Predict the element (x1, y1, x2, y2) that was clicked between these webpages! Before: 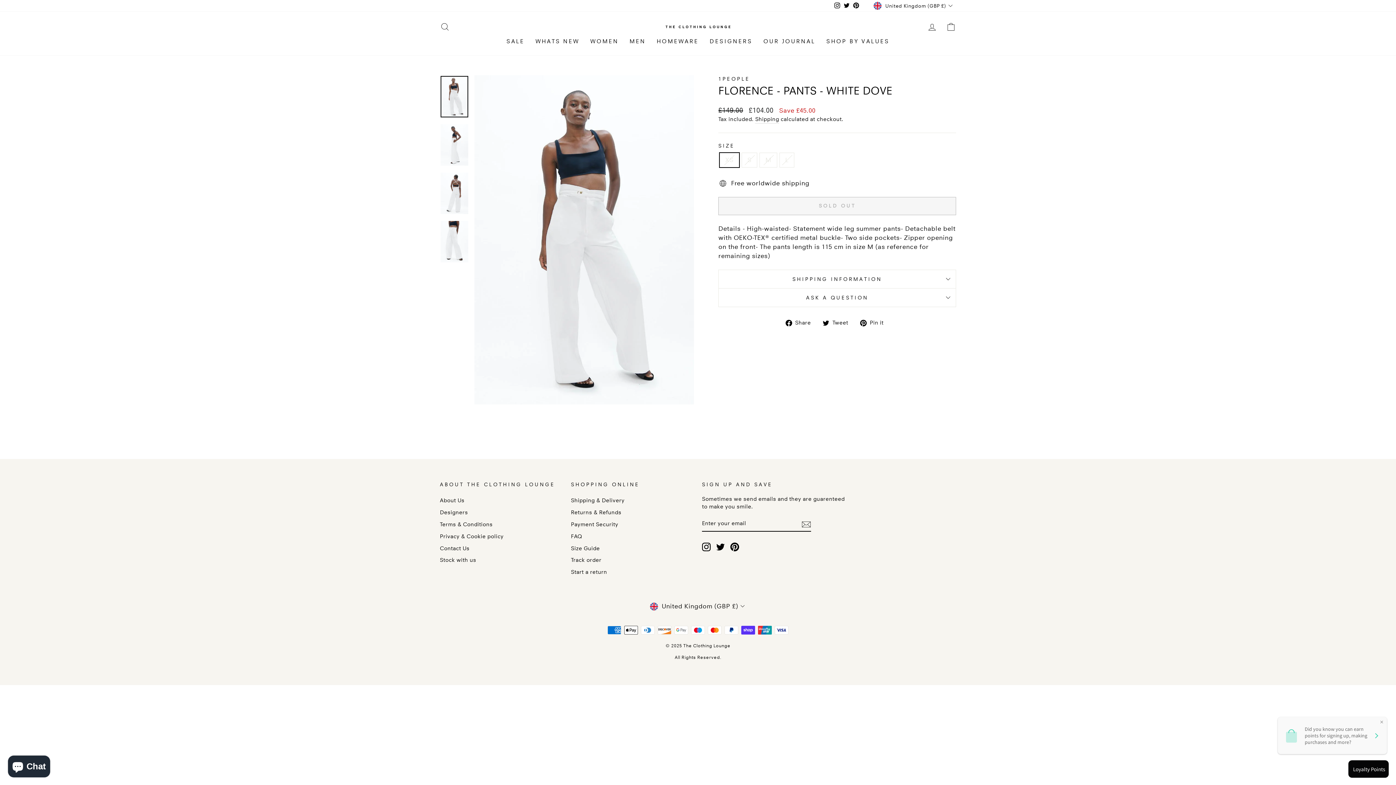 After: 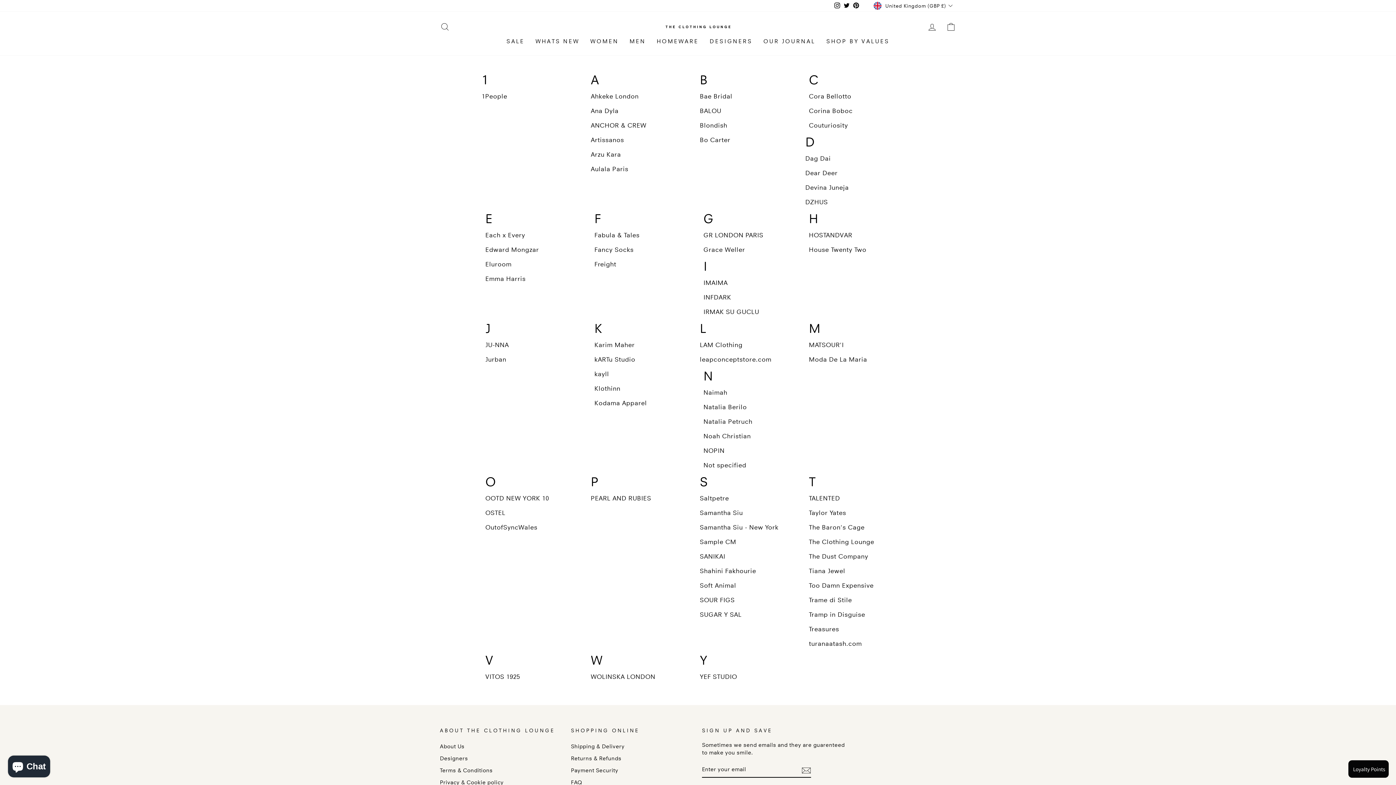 Action: label: Designers bbox: (440, 507, 468, 518)